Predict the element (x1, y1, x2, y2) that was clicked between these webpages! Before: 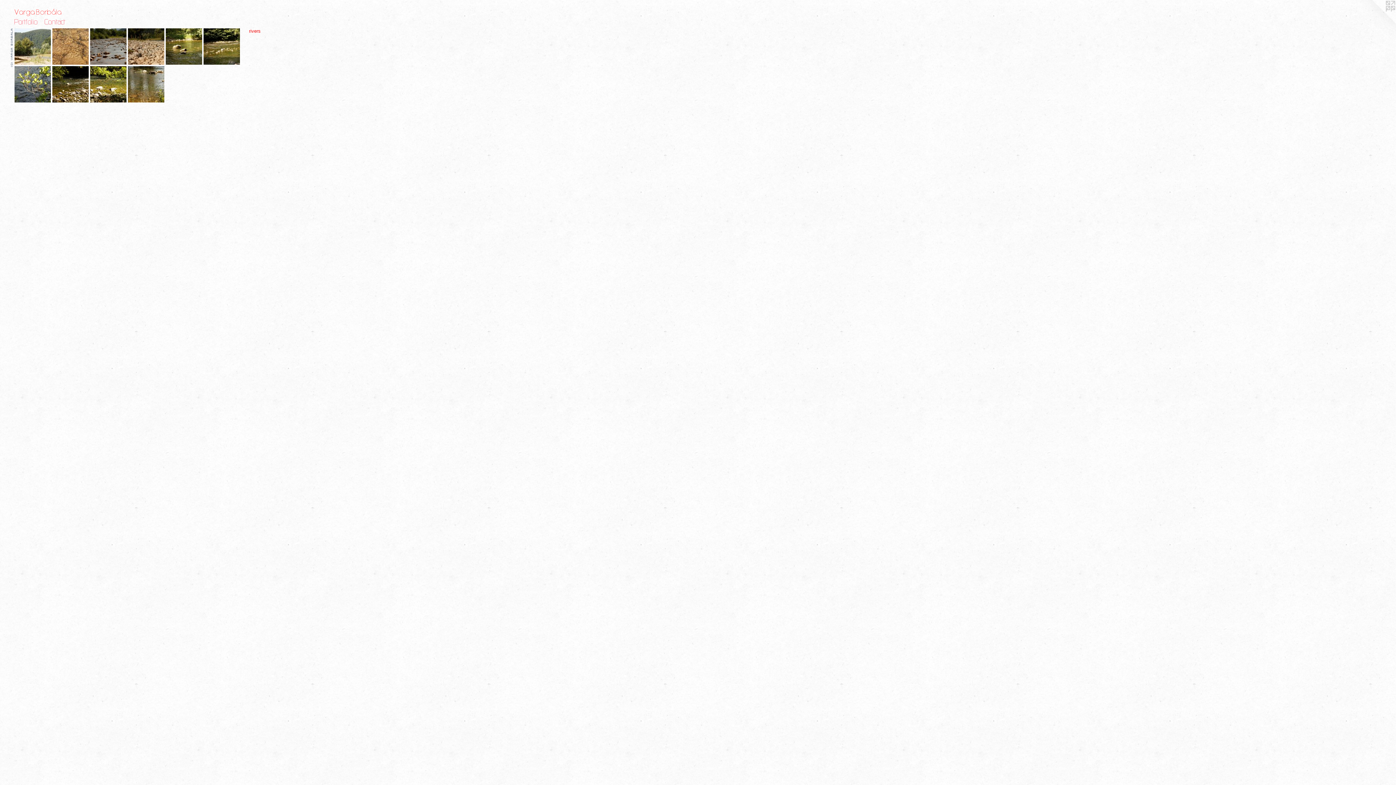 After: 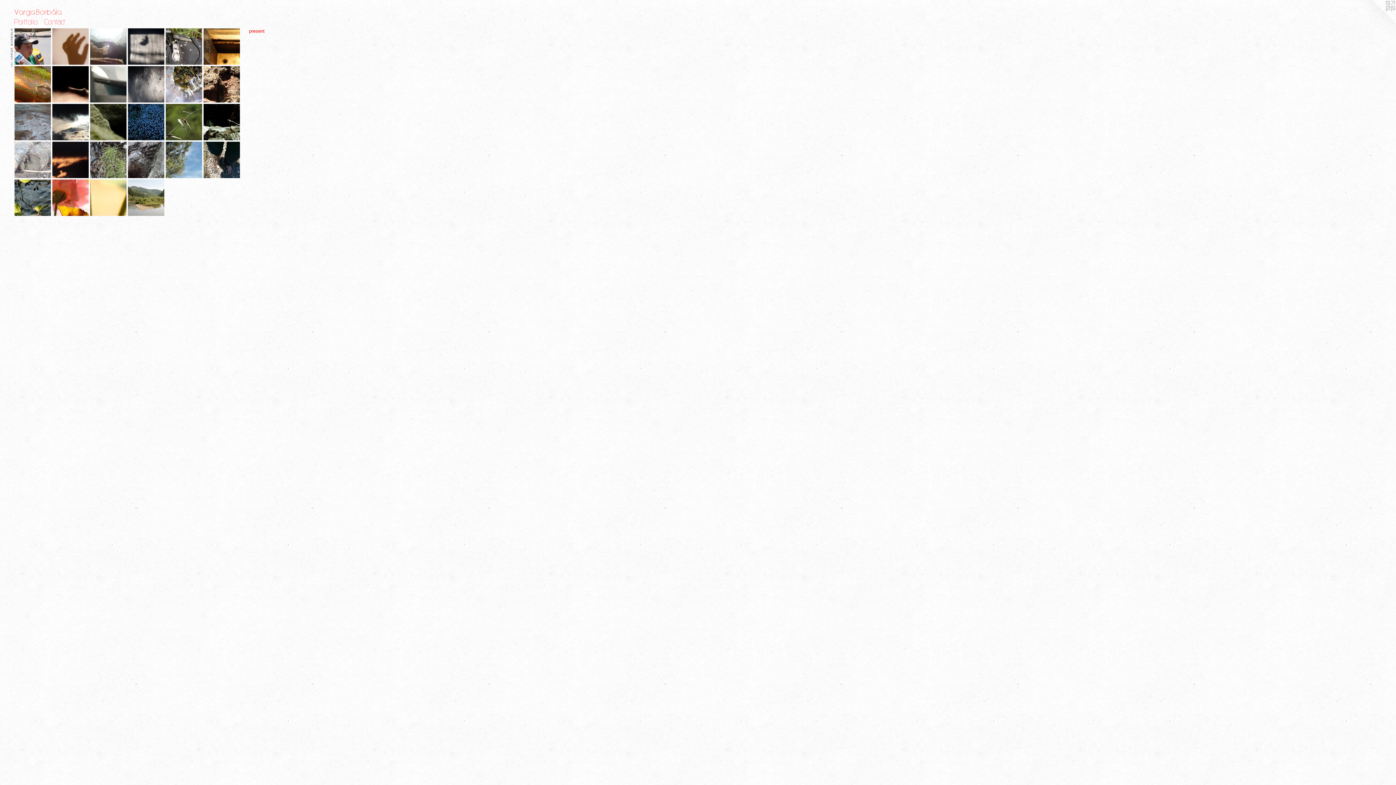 Action: bbox: (14, 205, 51, 209) label: BACK TO PRESENT